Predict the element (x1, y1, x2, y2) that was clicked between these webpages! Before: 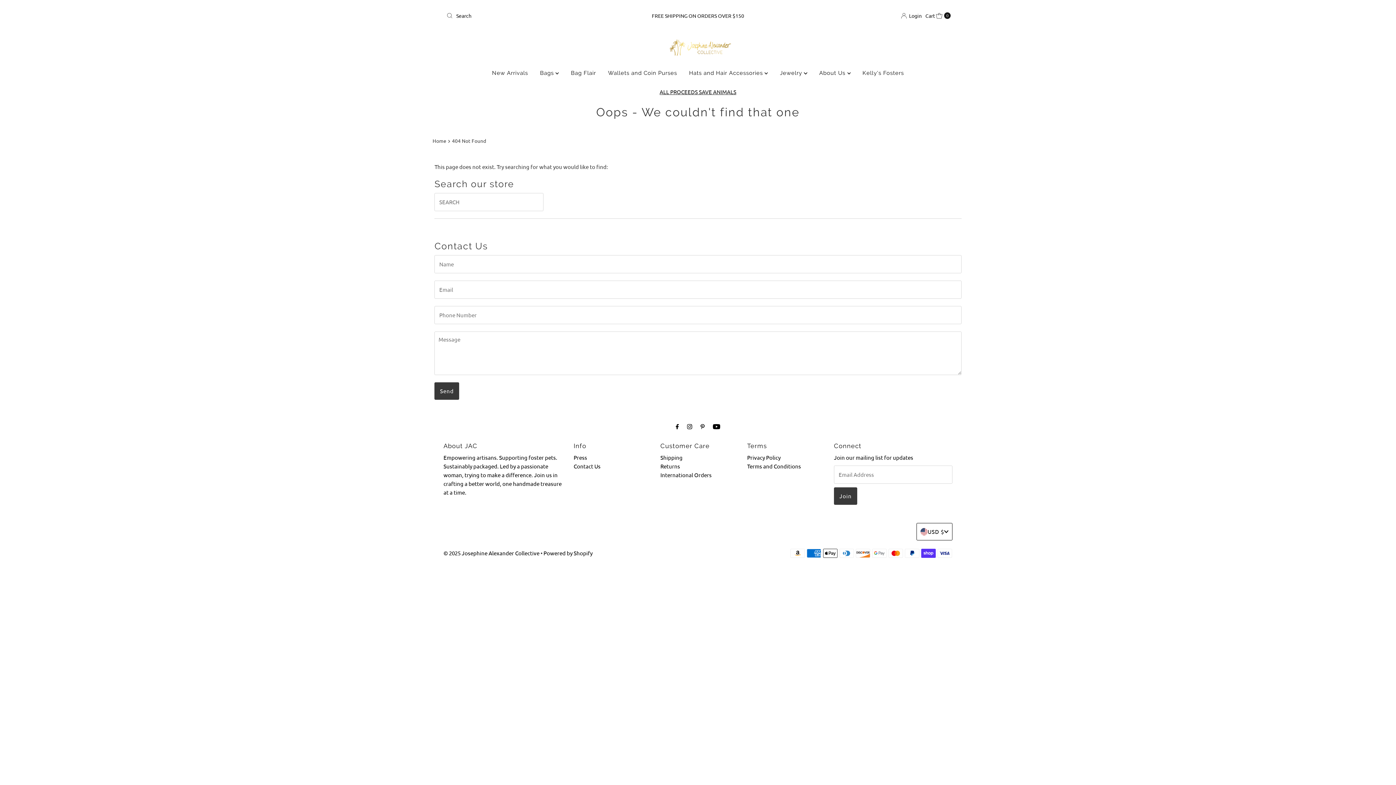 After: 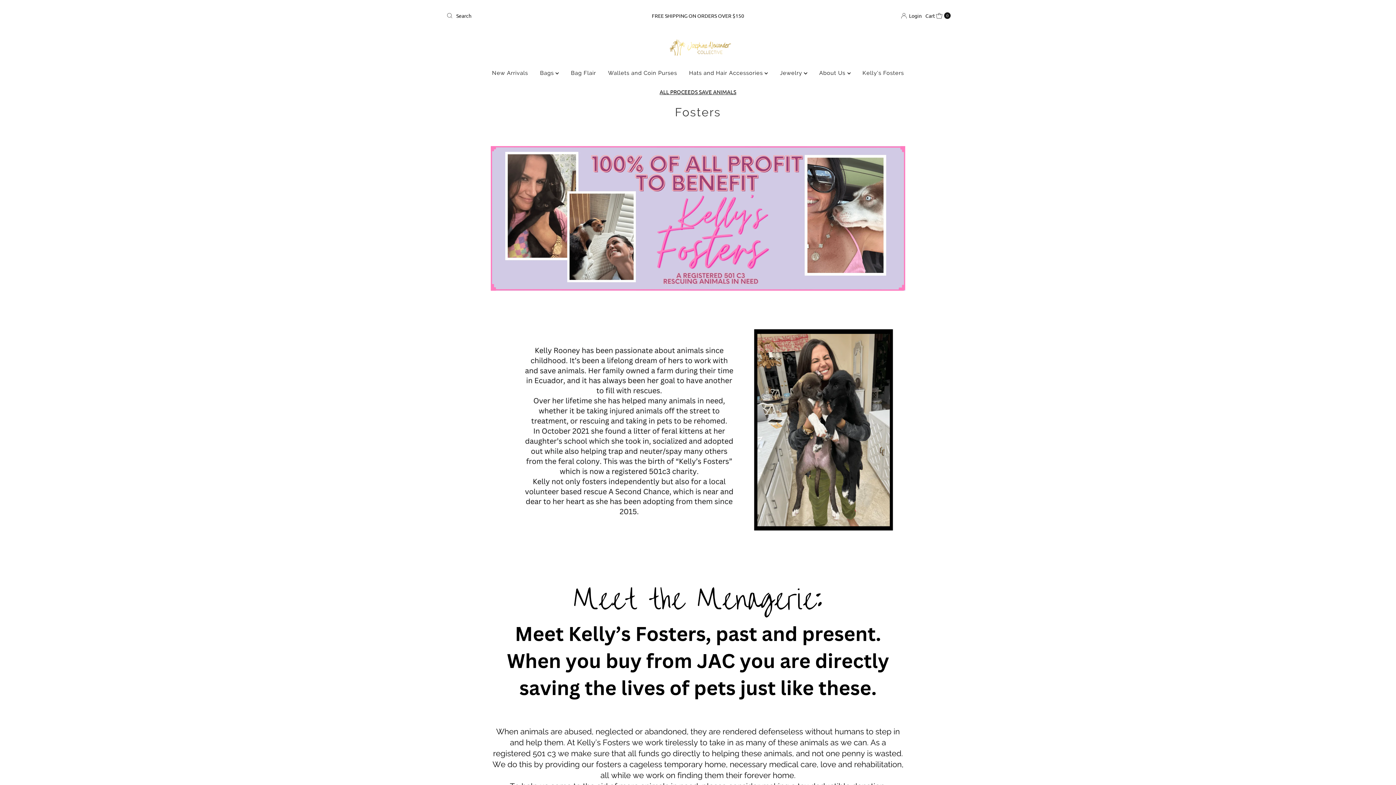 Action: label: Kelly's Fosters bbox: (857, 63, 909, 82)